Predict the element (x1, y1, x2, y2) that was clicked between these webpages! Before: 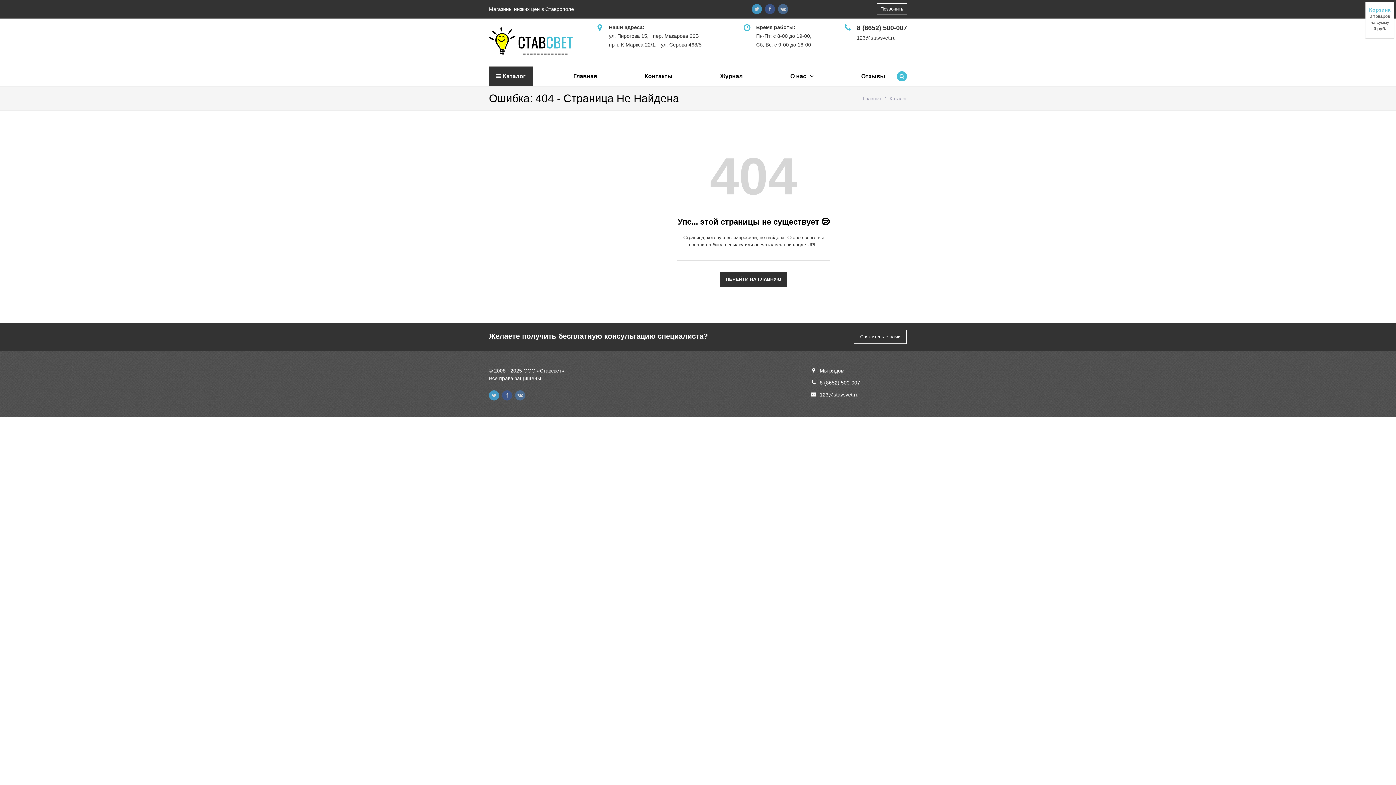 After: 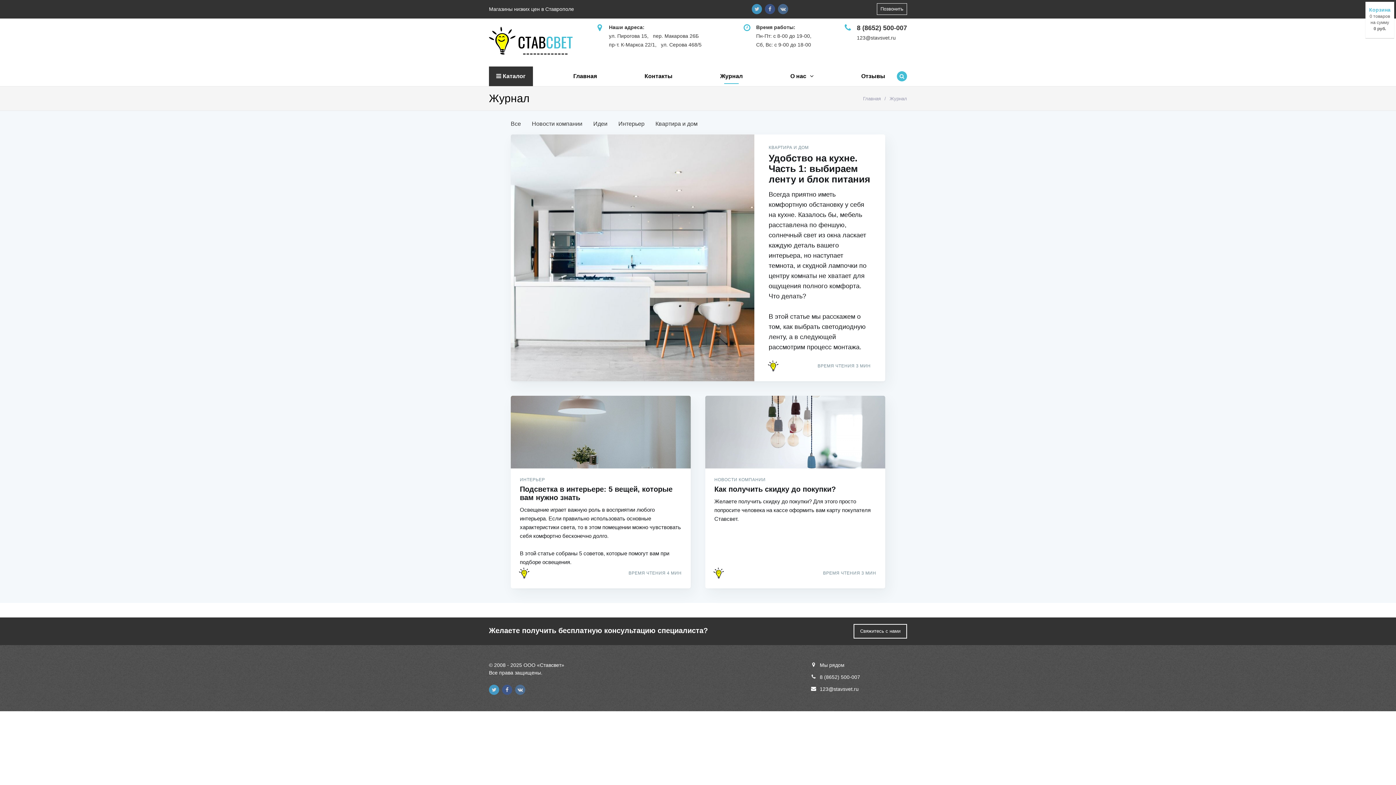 Action: bbox: (713, 66, 750, 86) label: Журнал